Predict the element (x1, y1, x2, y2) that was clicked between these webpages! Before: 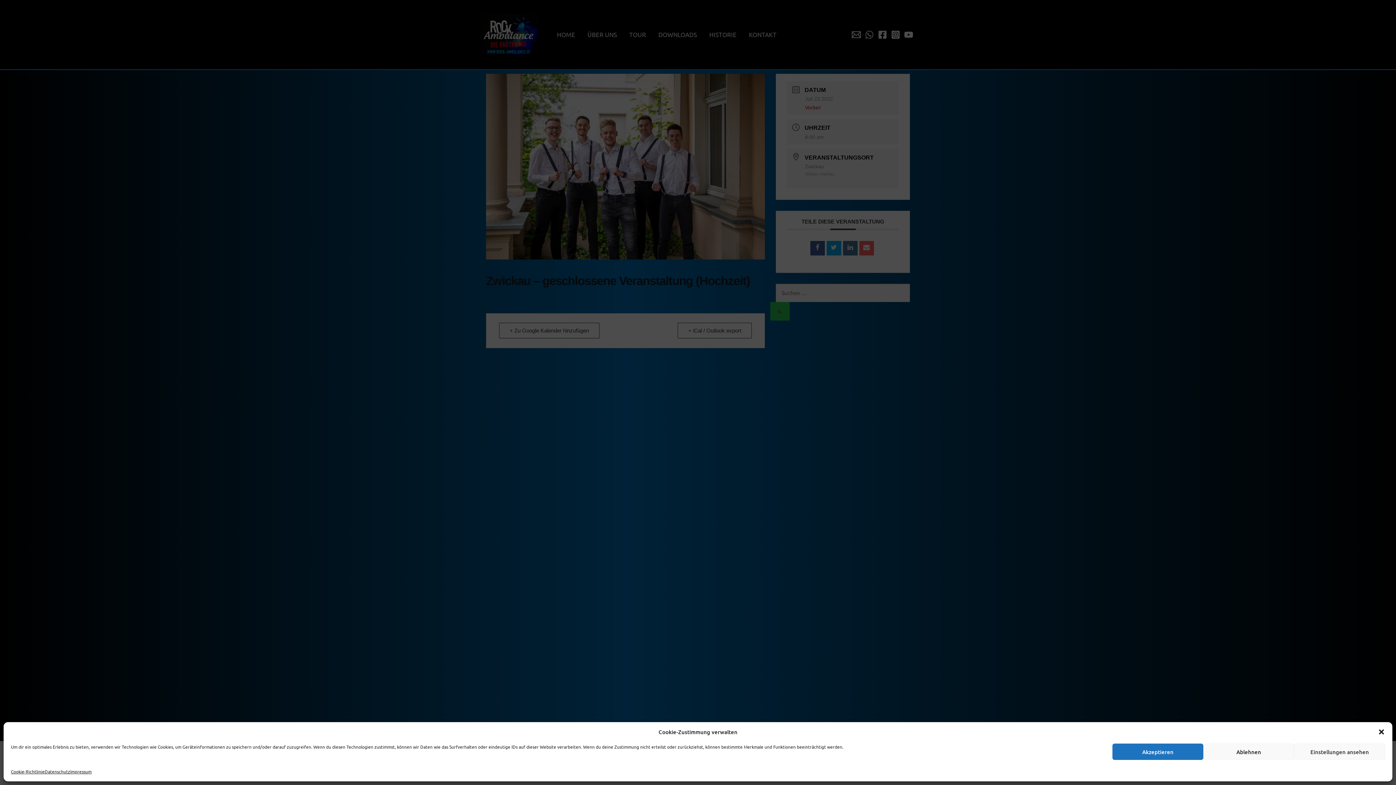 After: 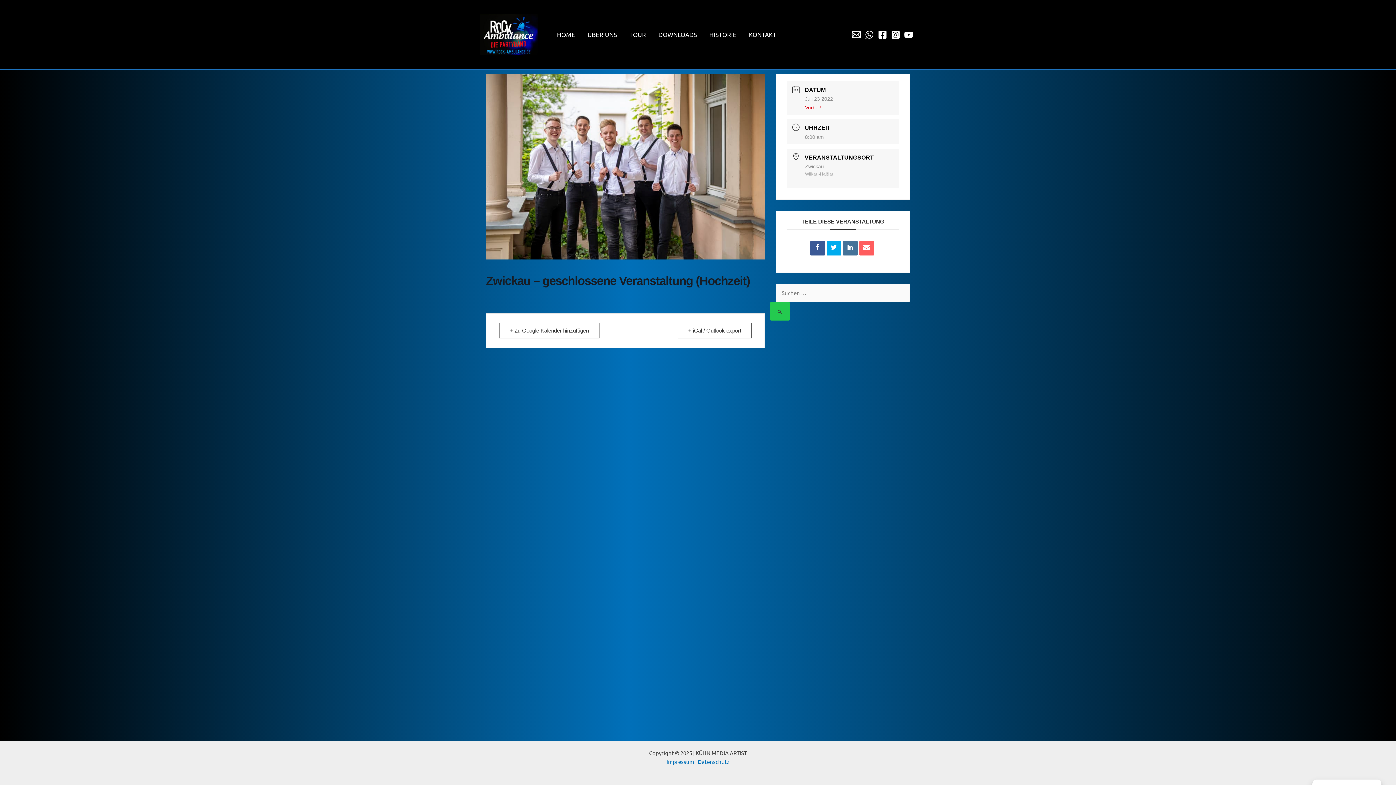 Action: bbox: (1378, 728, 1385, 736) label: Dialog schließen